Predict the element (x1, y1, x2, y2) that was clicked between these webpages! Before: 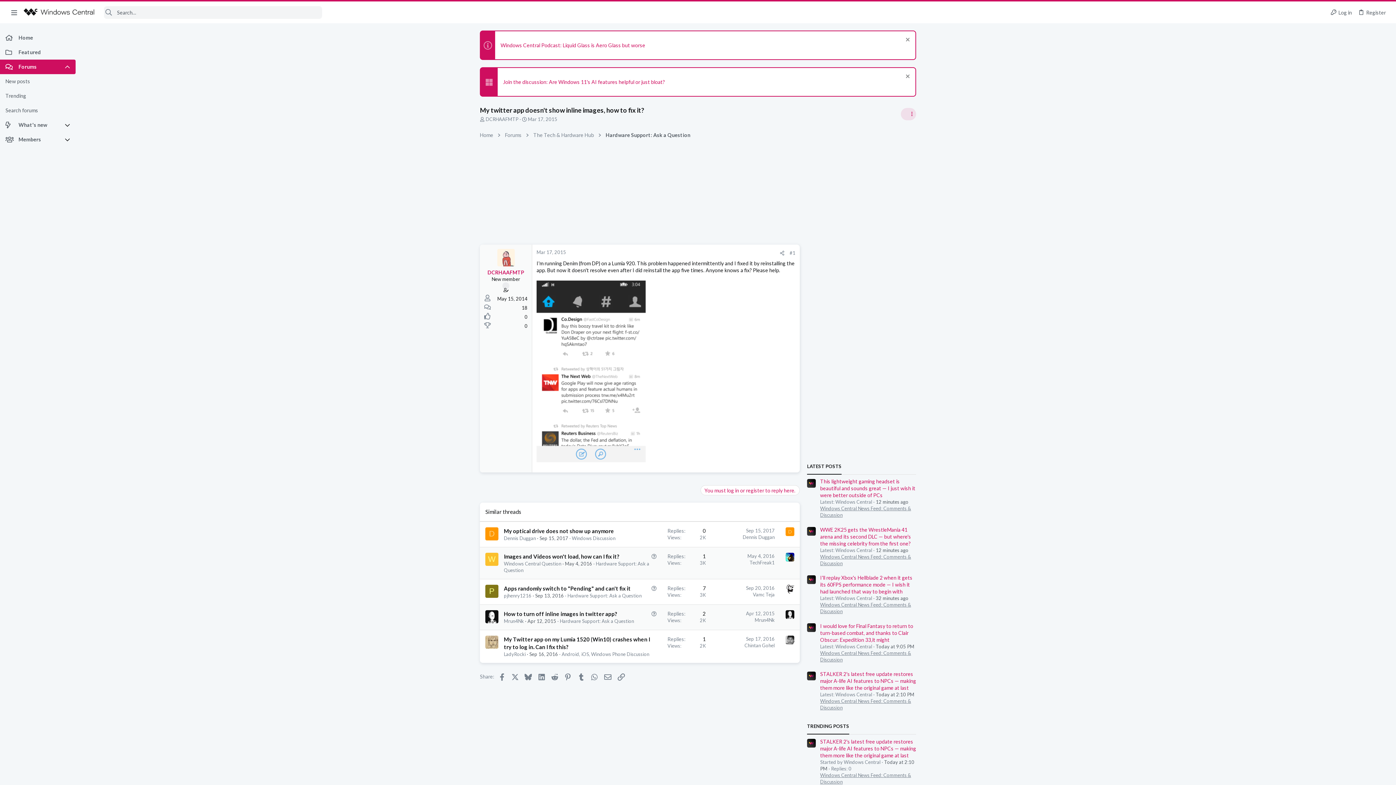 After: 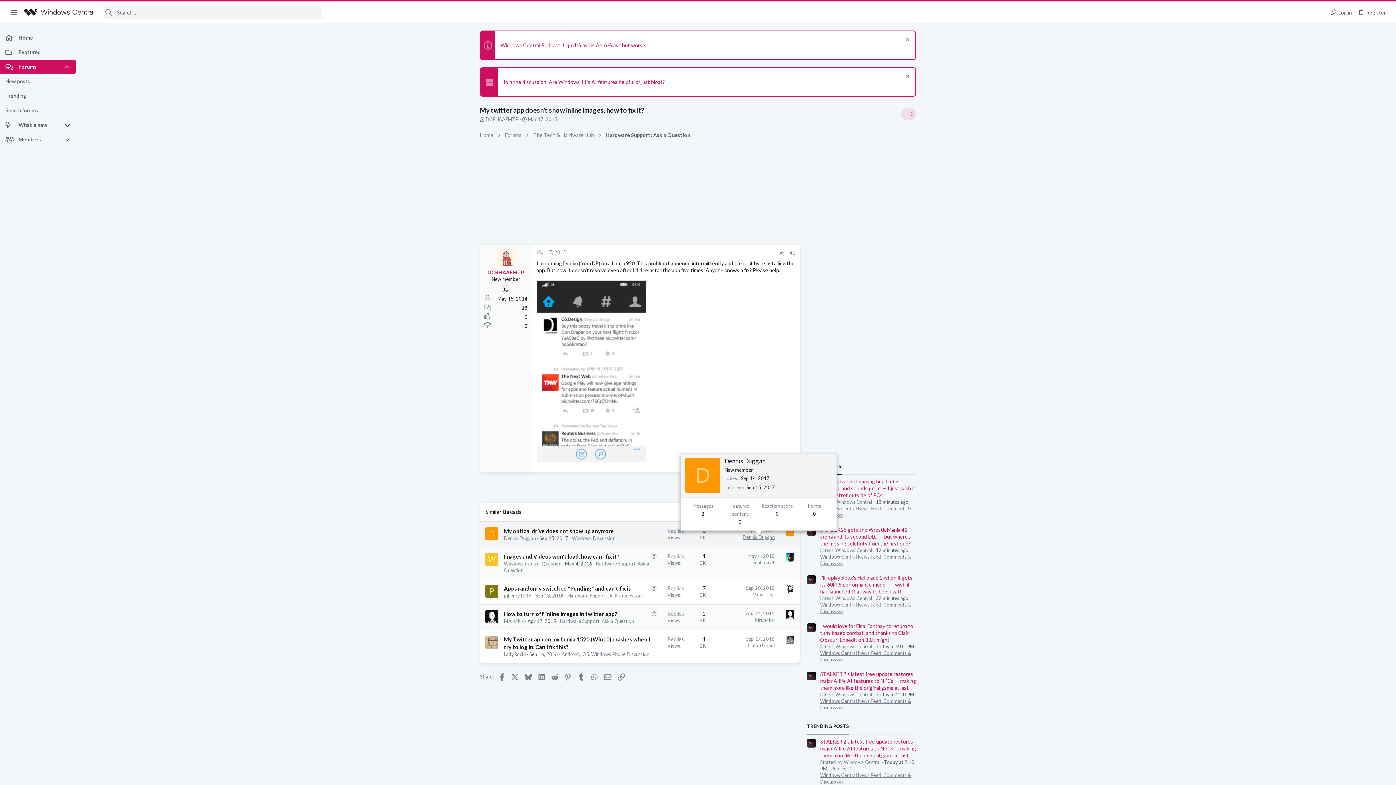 Action: label: Dennis Duggan bbox: (742, 534, 774, 540)